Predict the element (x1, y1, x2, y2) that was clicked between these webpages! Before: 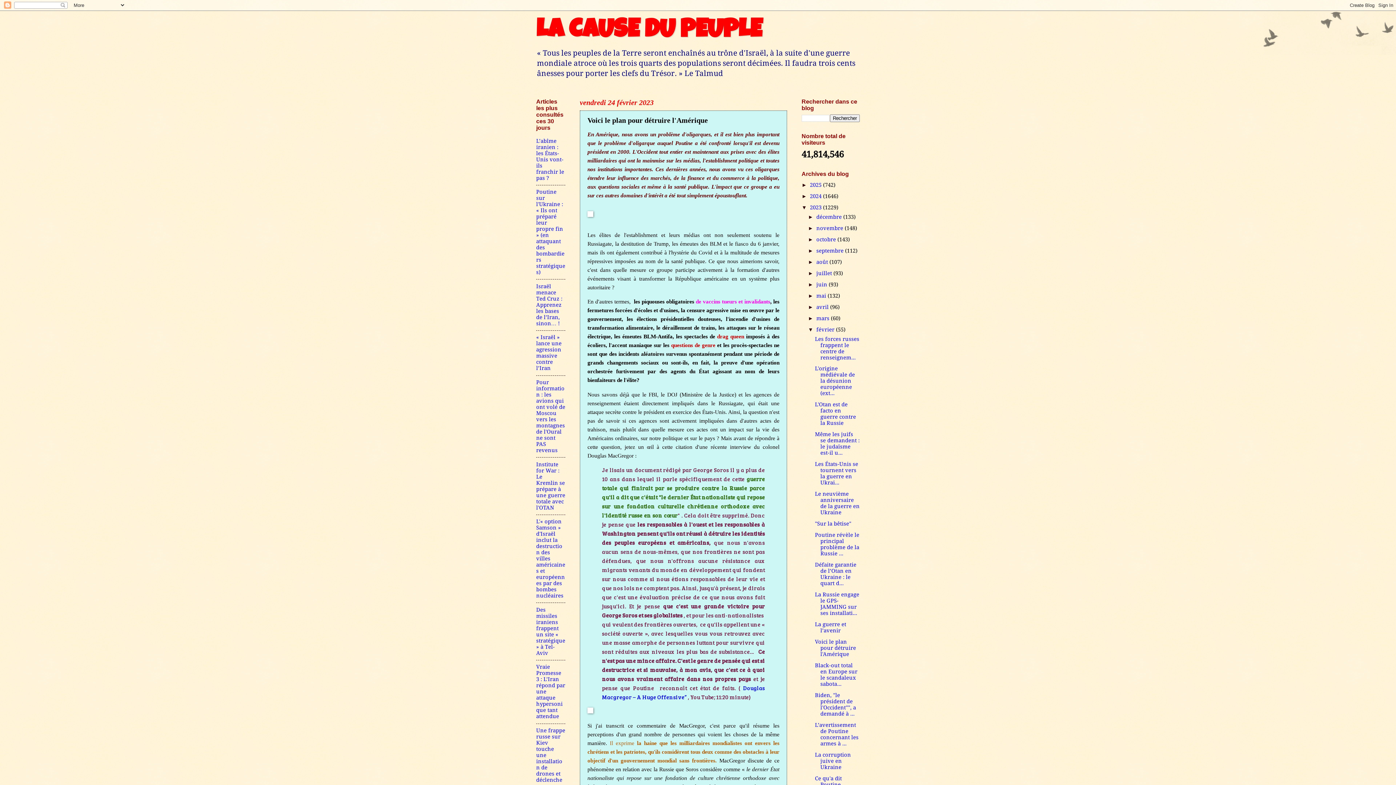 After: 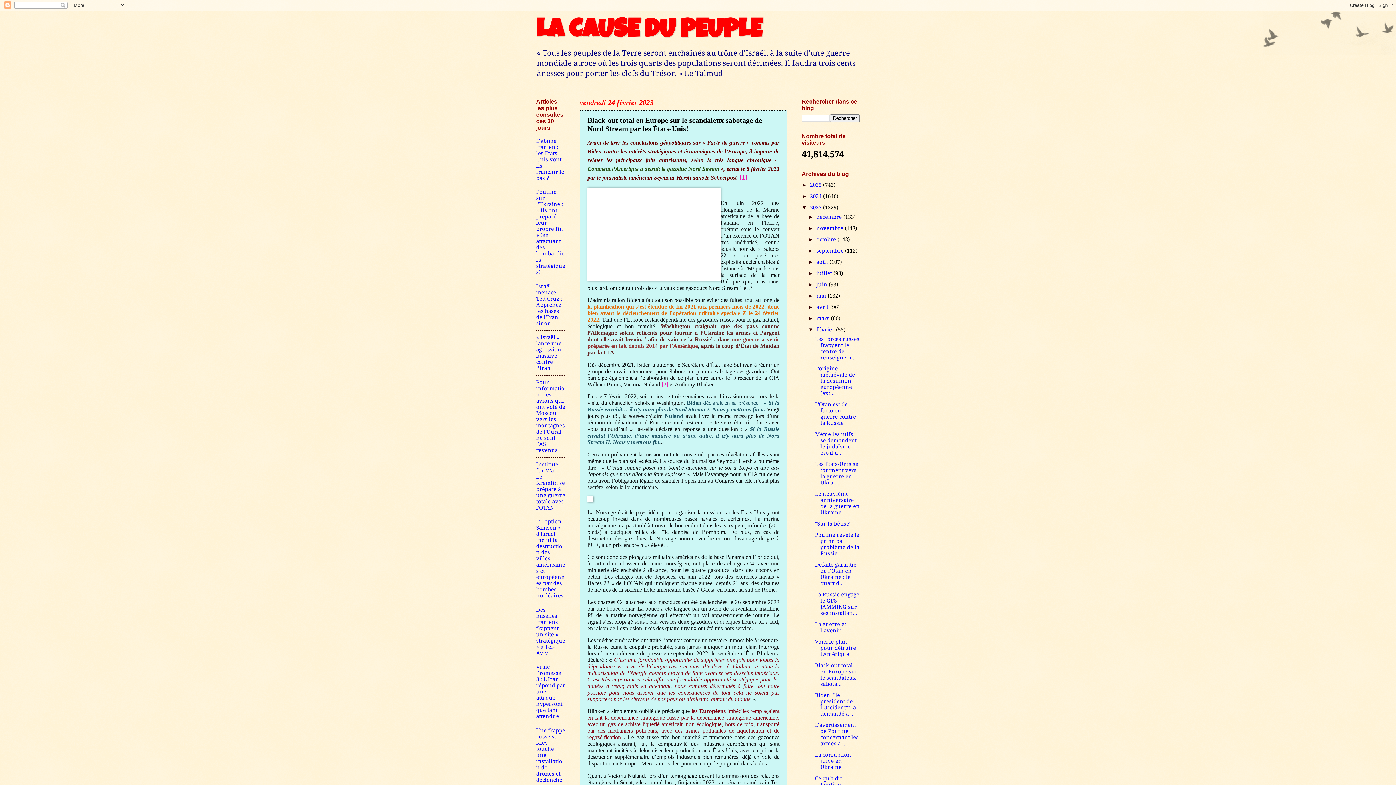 Action: bbox: (815, 662, 857, 687) label: Black-out total en Europe sur le scandaleux sabota...